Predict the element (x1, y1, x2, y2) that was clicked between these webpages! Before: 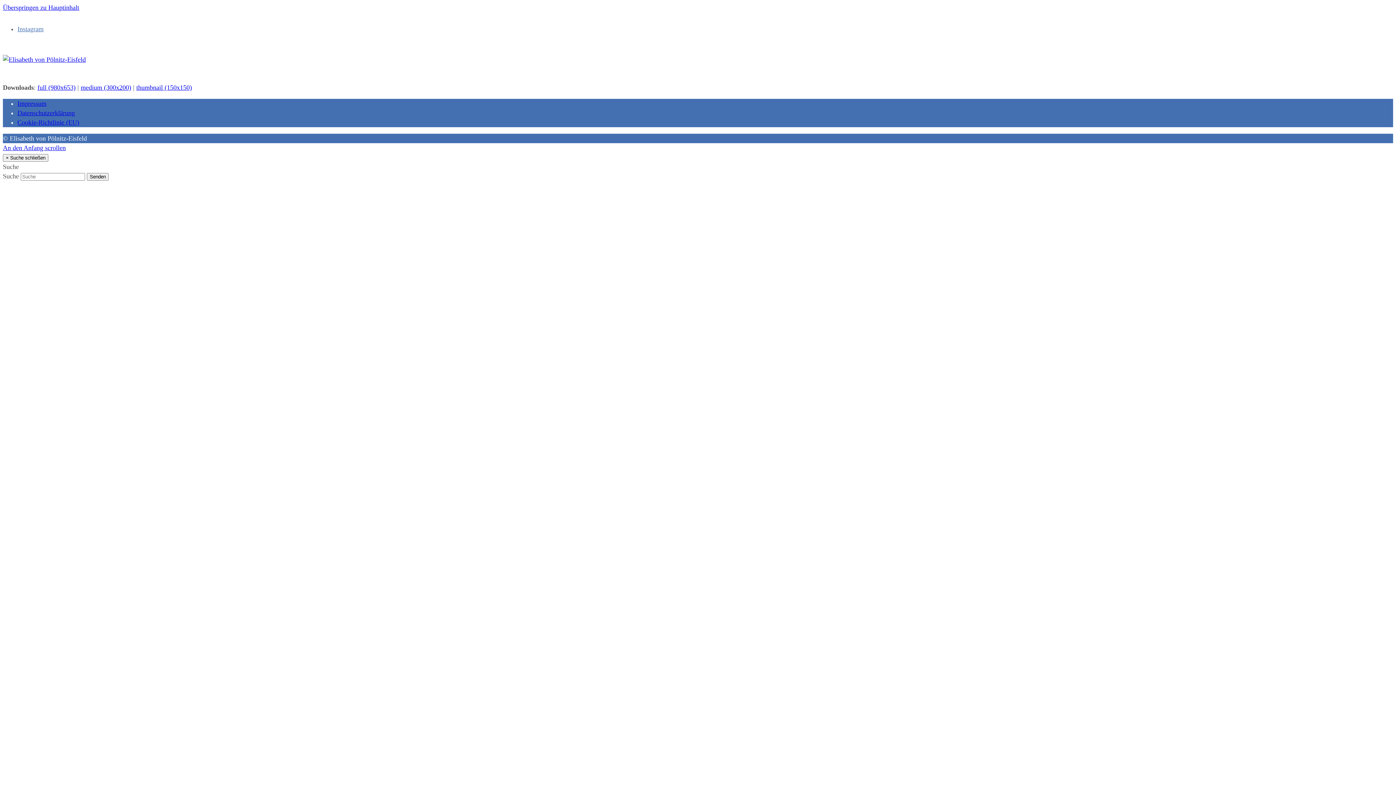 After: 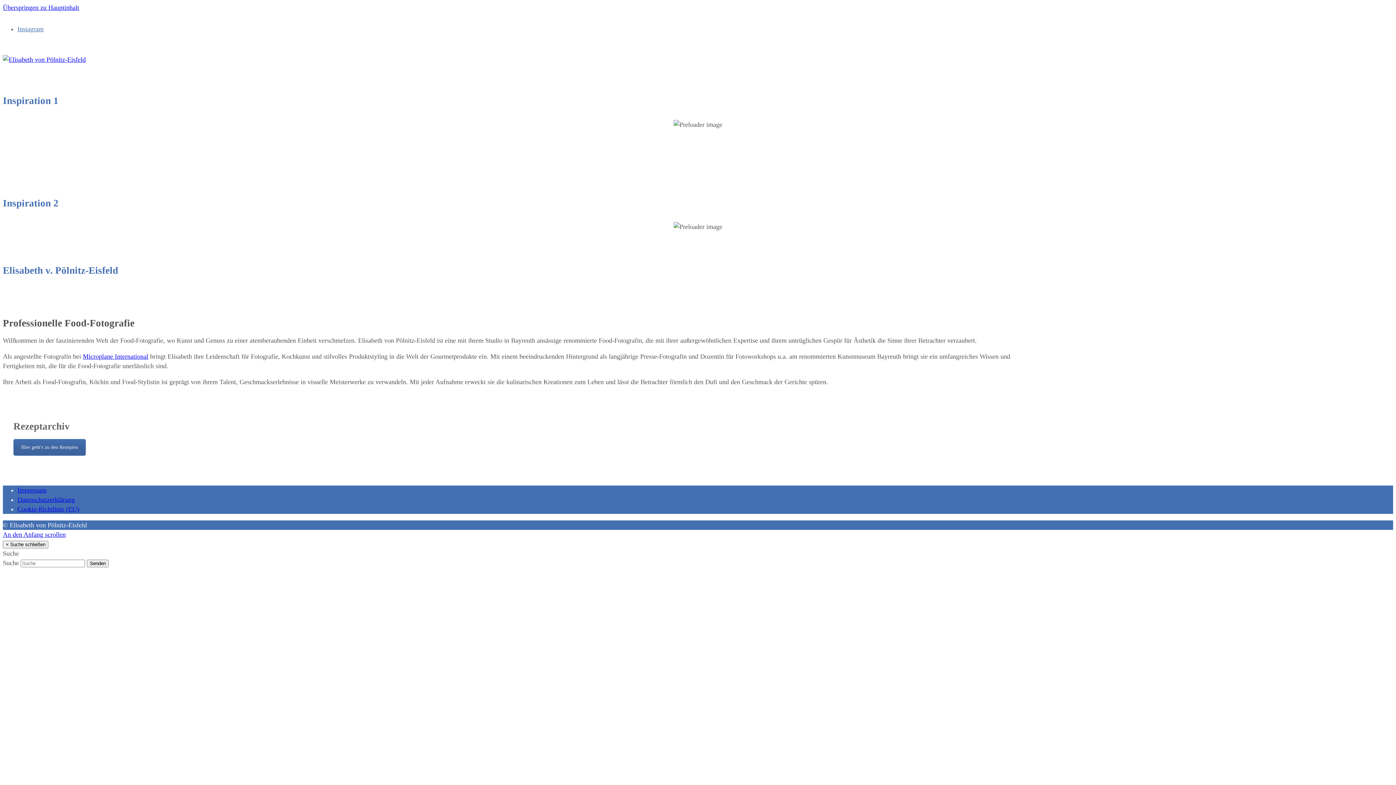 Action: bbox: (2, 56, 85, 63)